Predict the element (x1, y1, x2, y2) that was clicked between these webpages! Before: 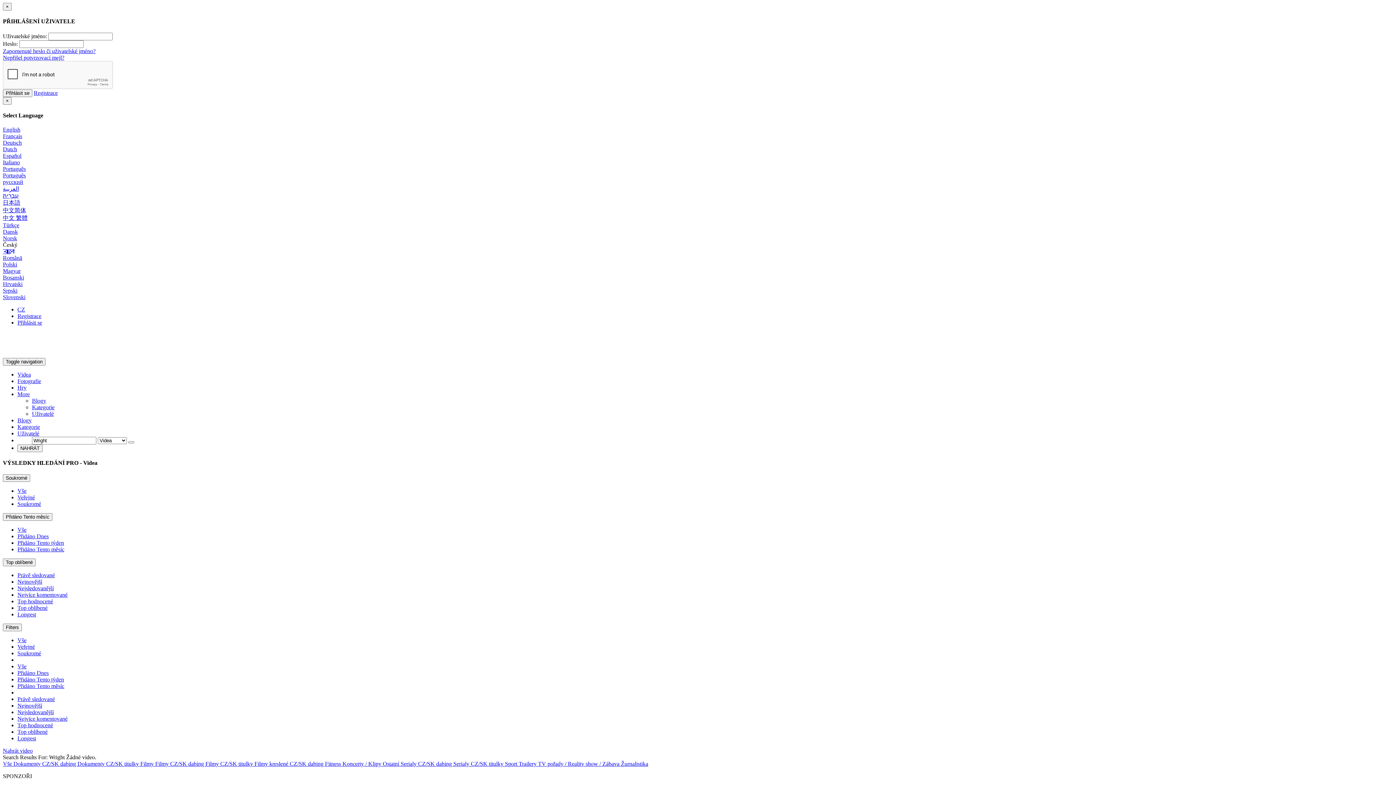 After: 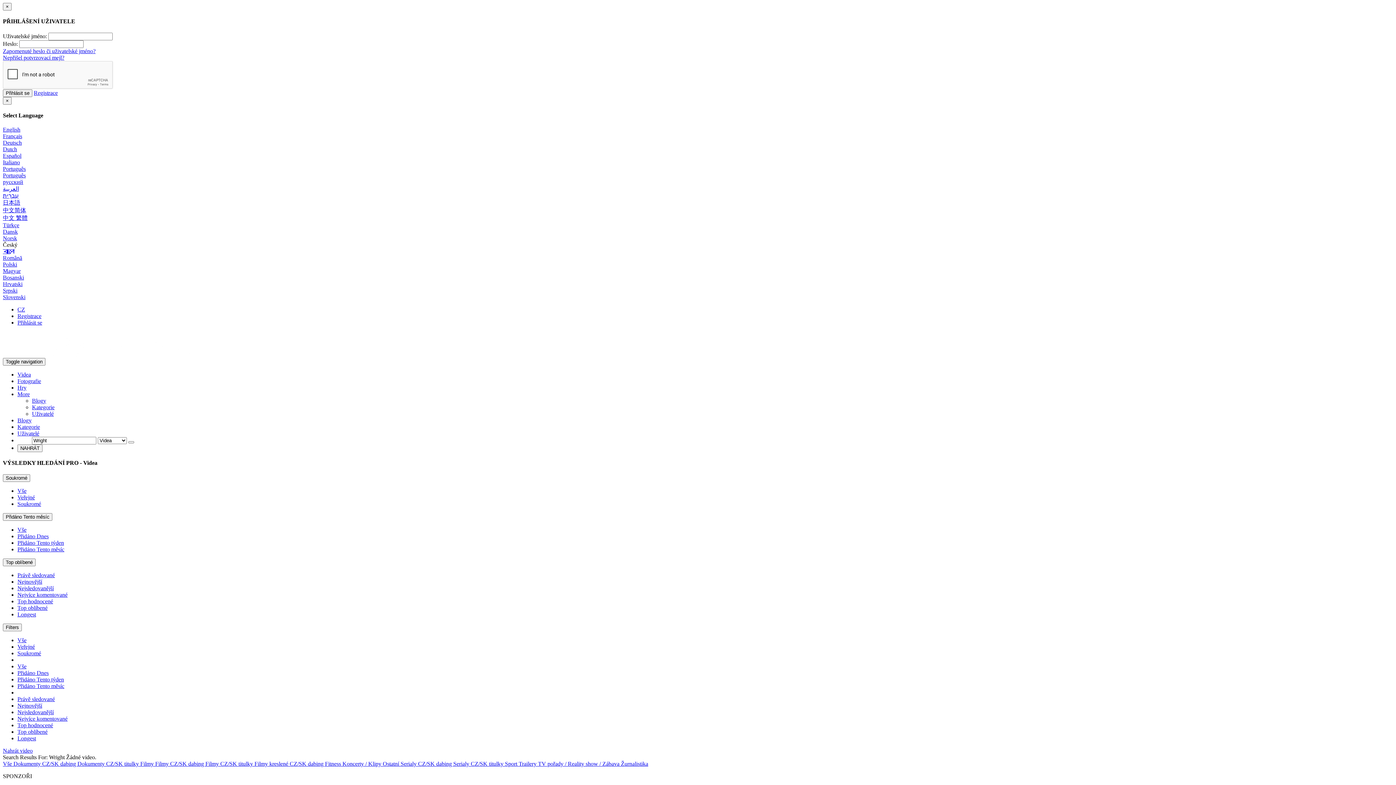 Action: label: Přidáno Tento měsíc bbox: (17, 683, 64, 689)